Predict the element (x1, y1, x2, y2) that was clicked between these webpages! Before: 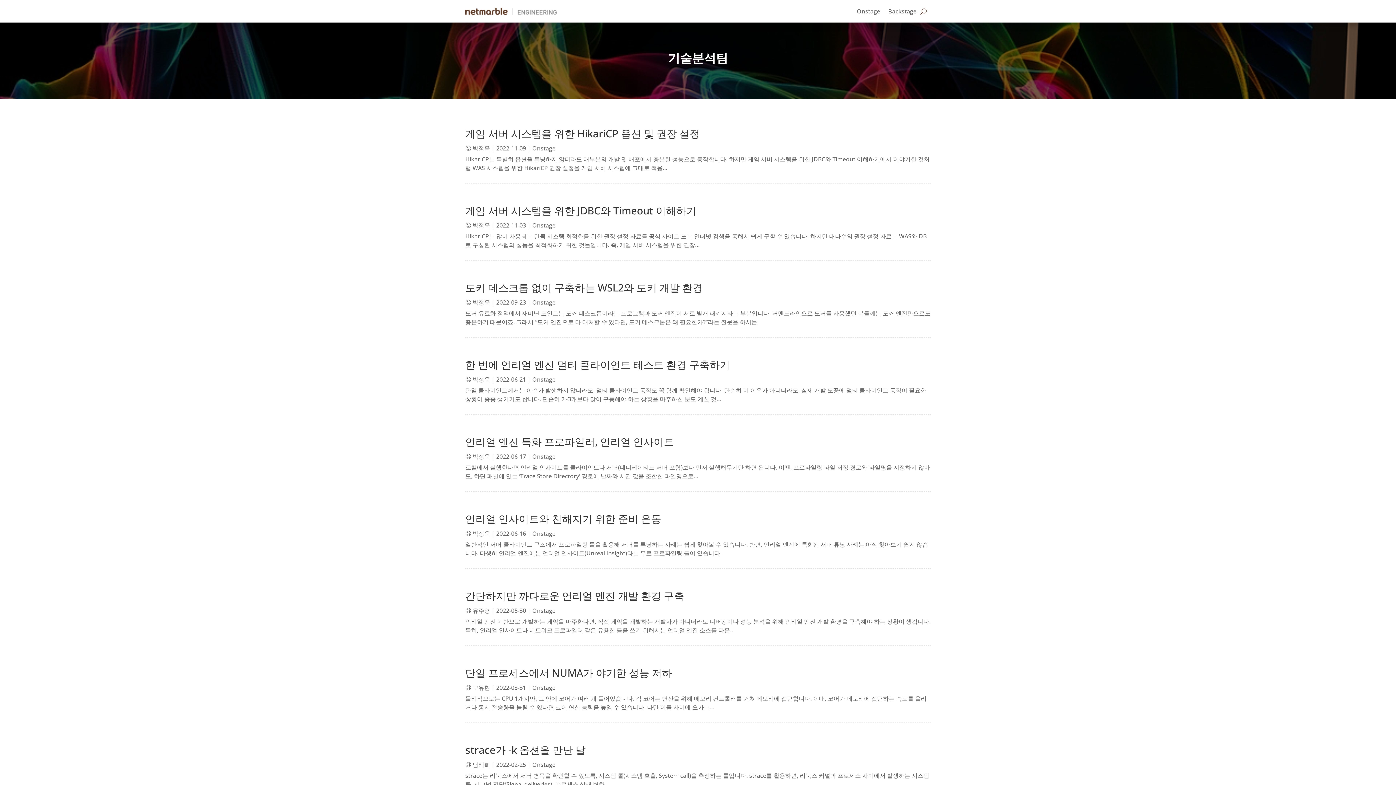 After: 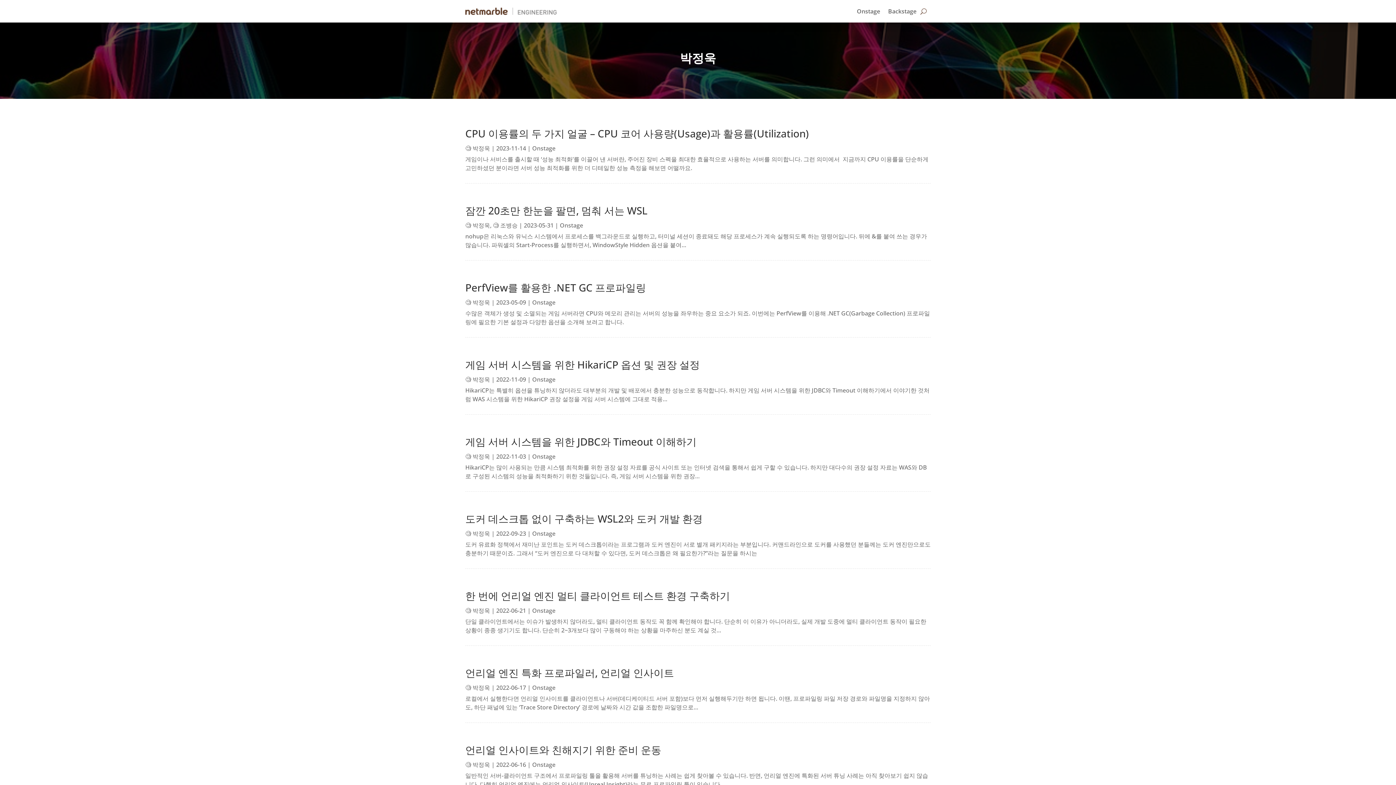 Action: label: 박정욱 bbox: (472, 144, 490, 152)